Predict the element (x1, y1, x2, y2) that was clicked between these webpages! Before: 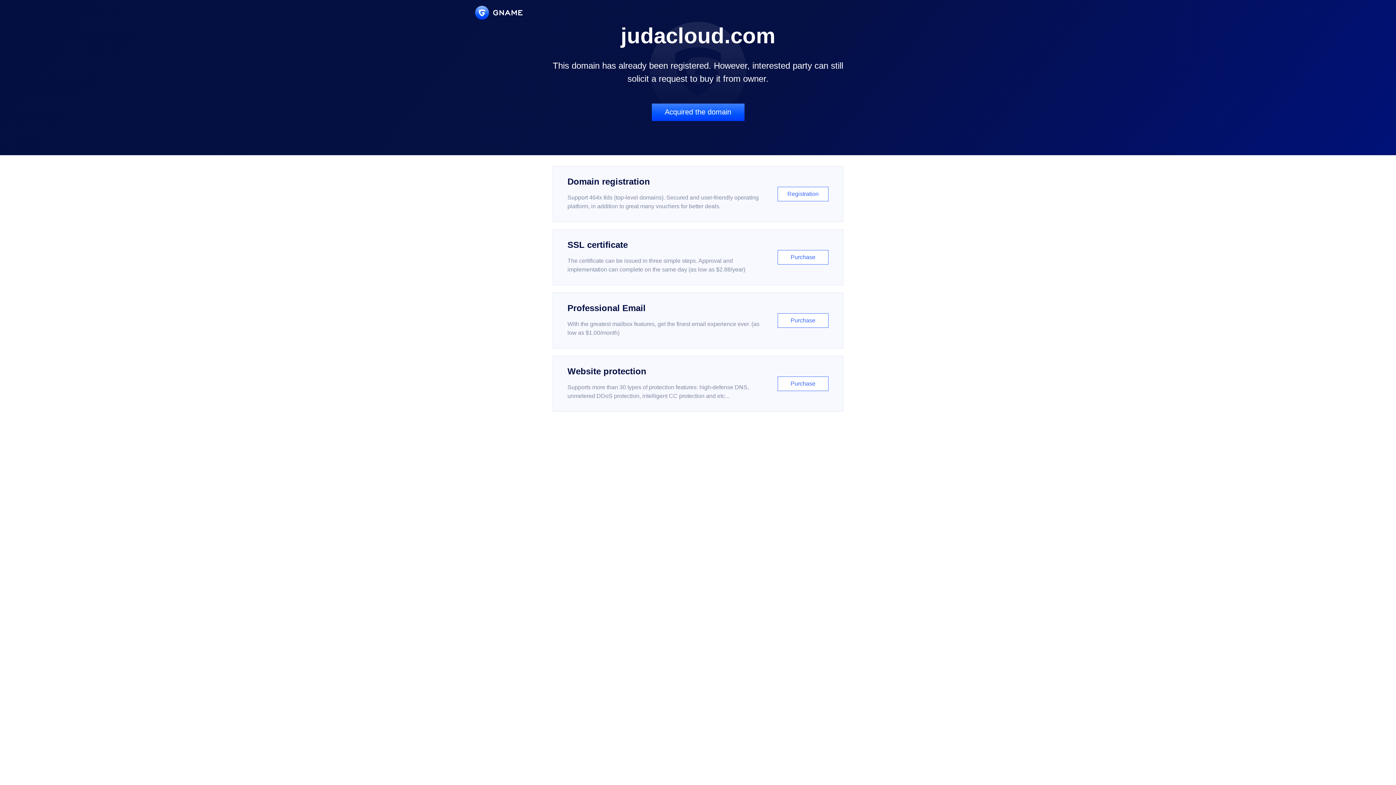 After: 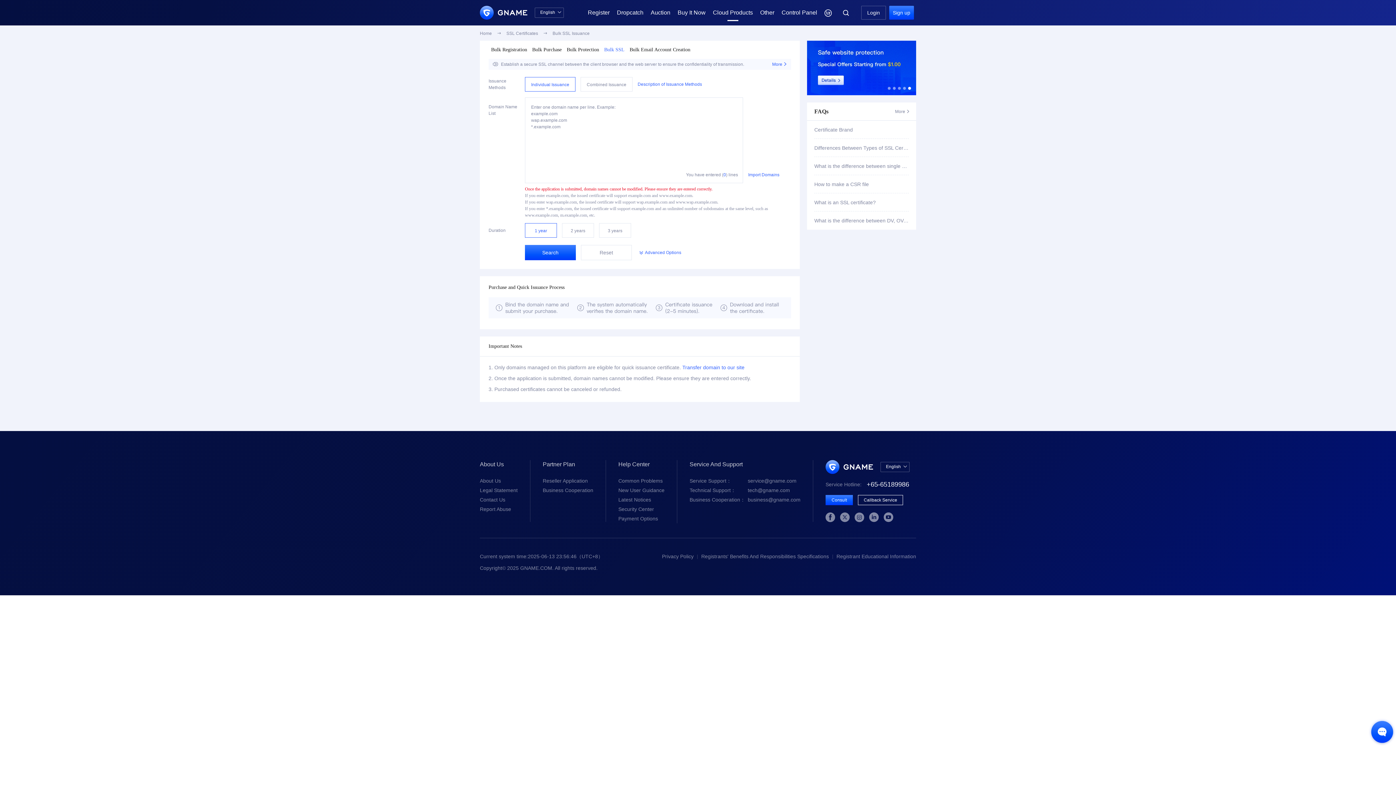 Action: bbox: (552, 229, 843, 285) label: SSL certificate

The certificate can be issued in three simple steps. Approval and implementation can complete on the same day (as low as $2.88/year)

Purchase